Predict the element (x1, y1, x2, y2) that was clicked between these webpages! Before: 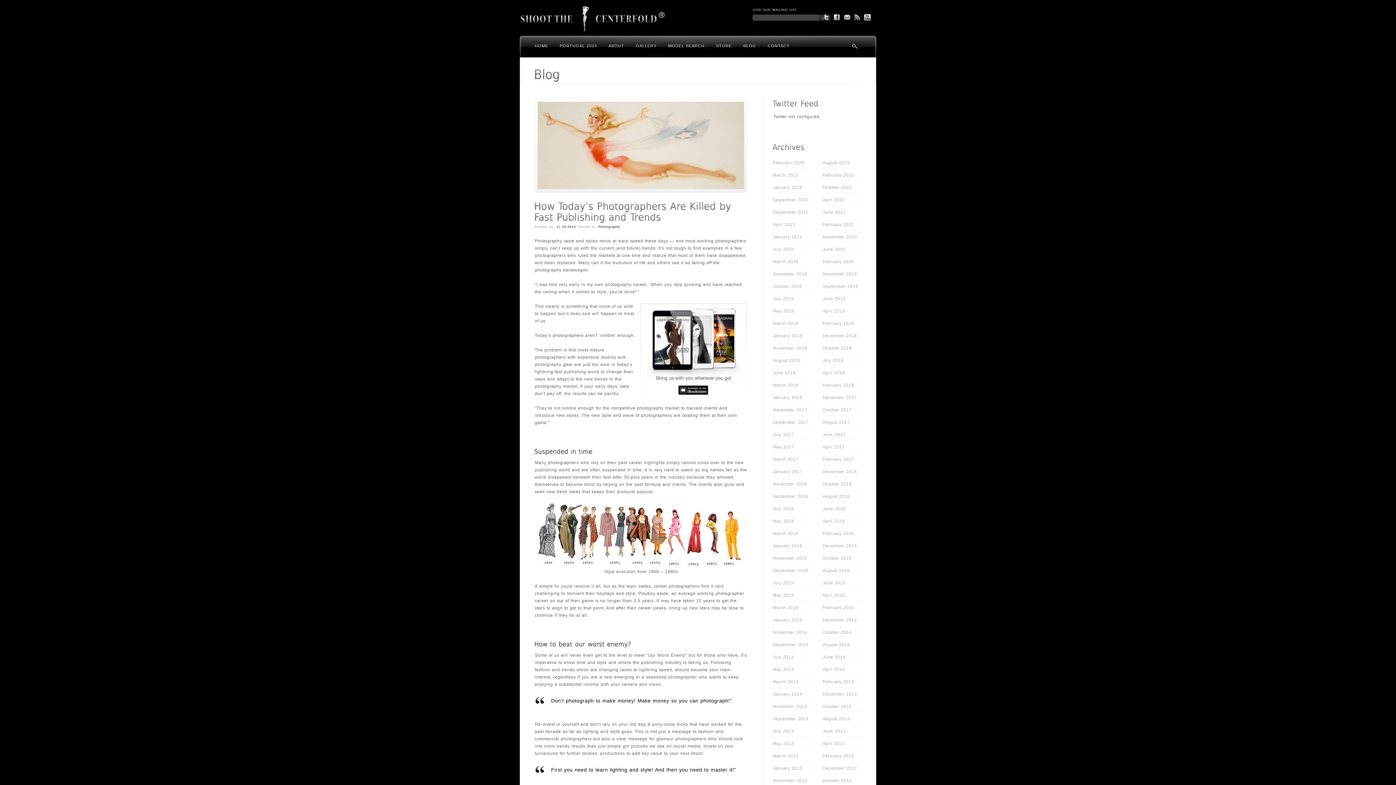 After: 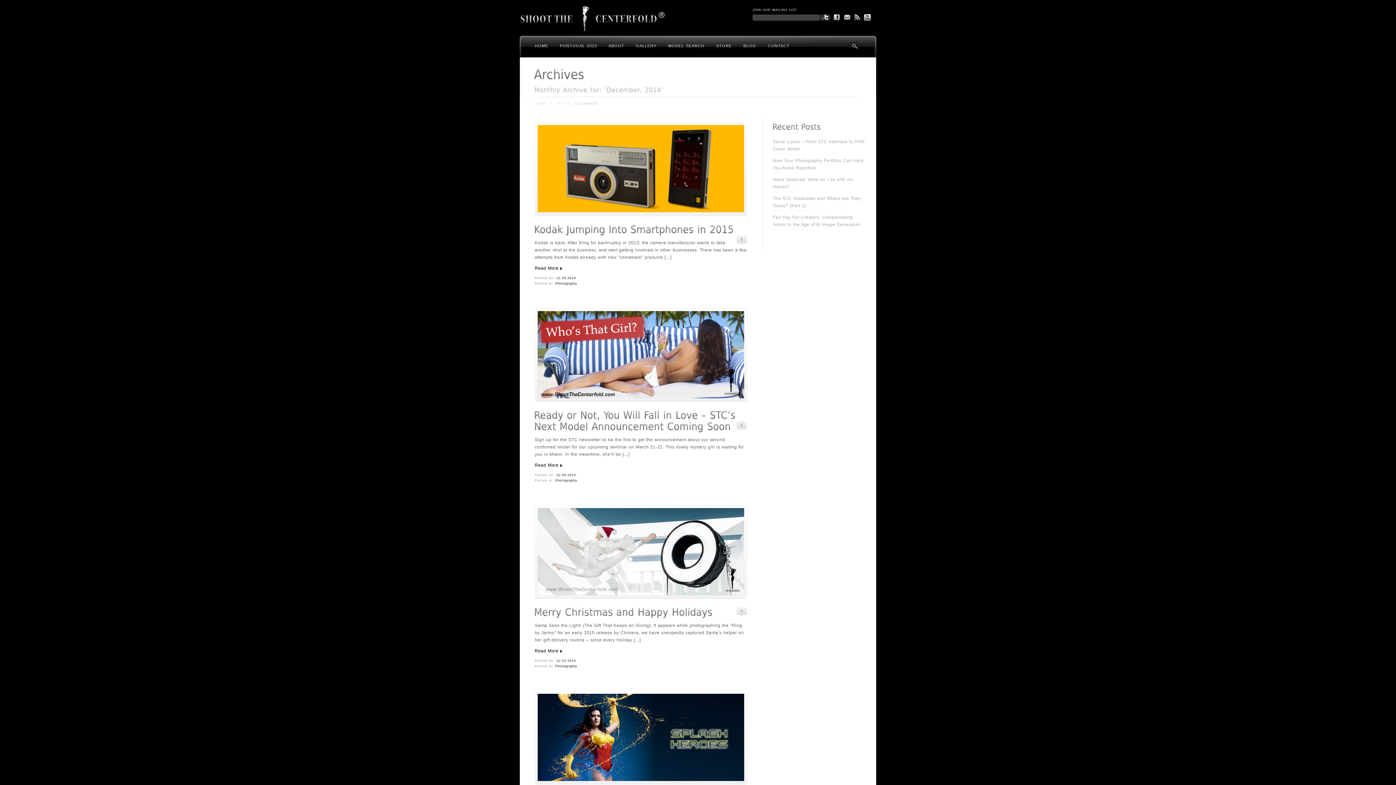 Action: label: December 2014 bbox: (822, 614, 865, 625)